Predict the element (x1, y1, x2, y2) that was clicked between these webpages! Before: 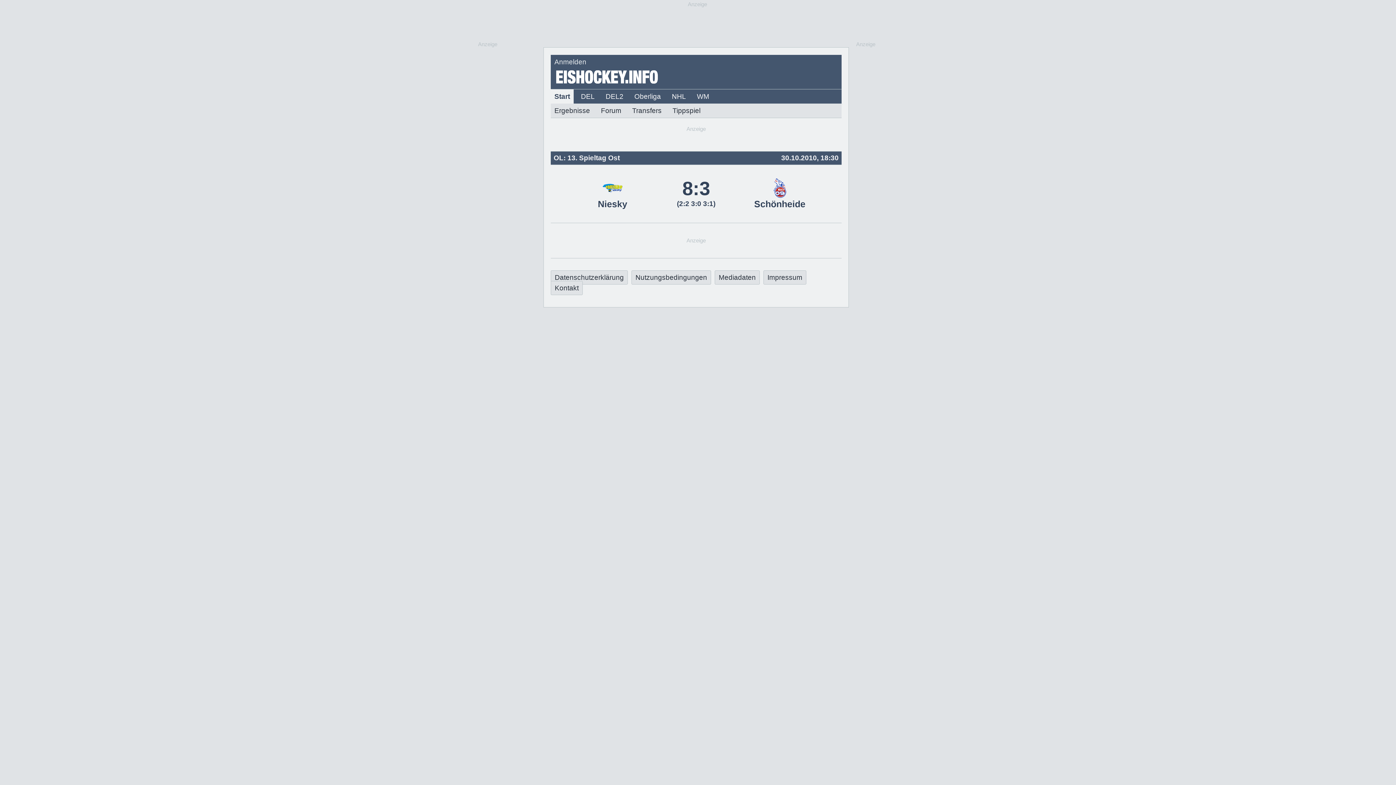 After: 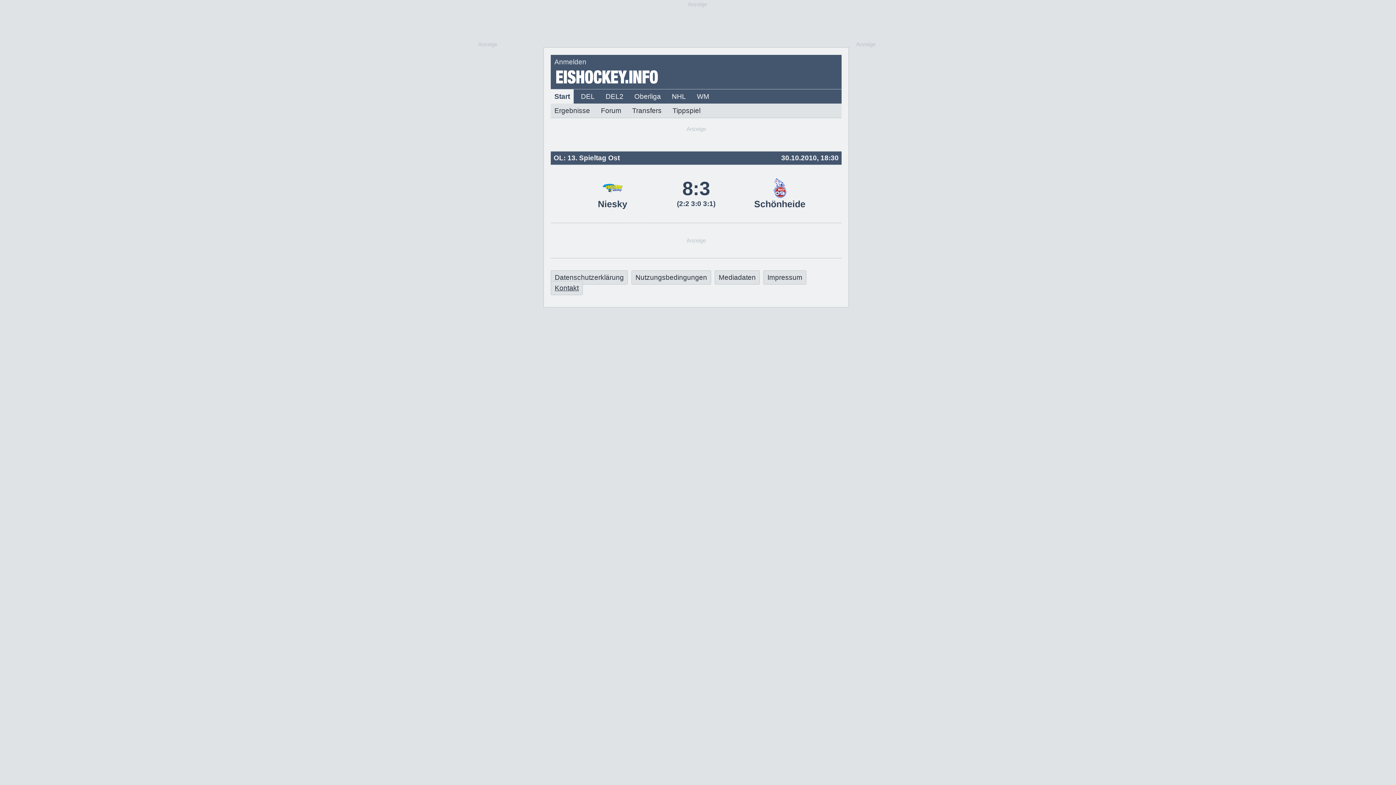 Action: label: Kontakt bbox: (554, 284, 578, 292)